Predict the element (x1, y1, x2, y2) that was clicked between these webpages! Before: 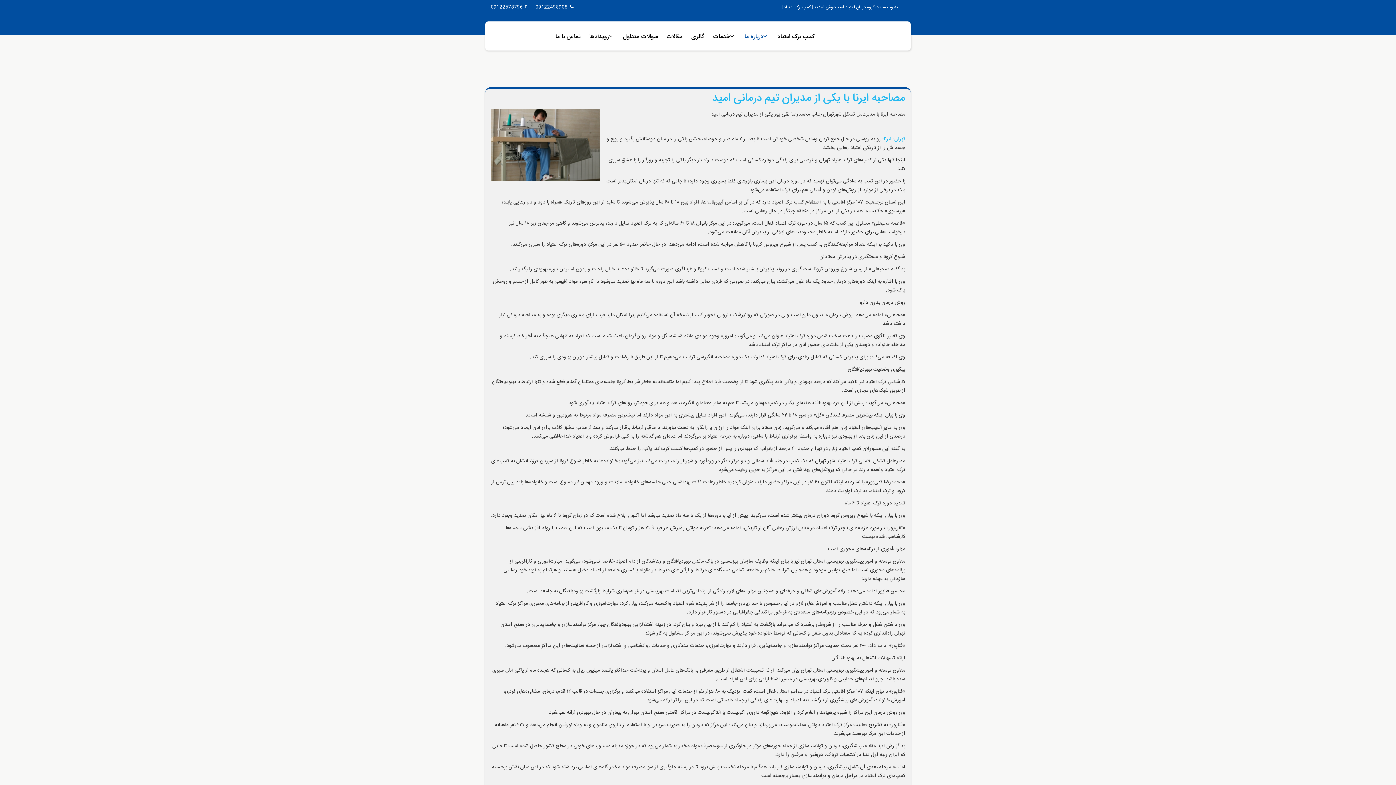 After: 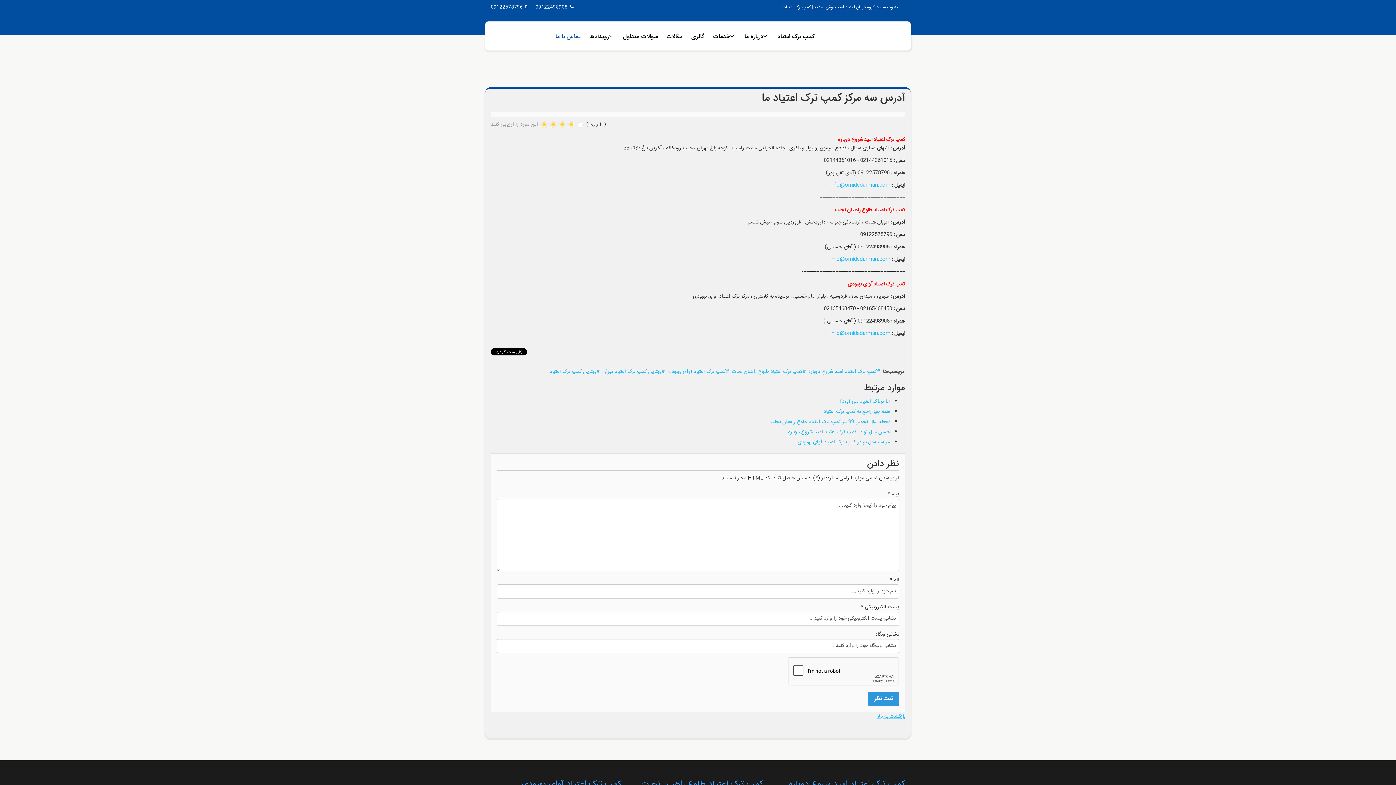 Action: bbox: (551, 22, 584, 51) label: تماس با ما